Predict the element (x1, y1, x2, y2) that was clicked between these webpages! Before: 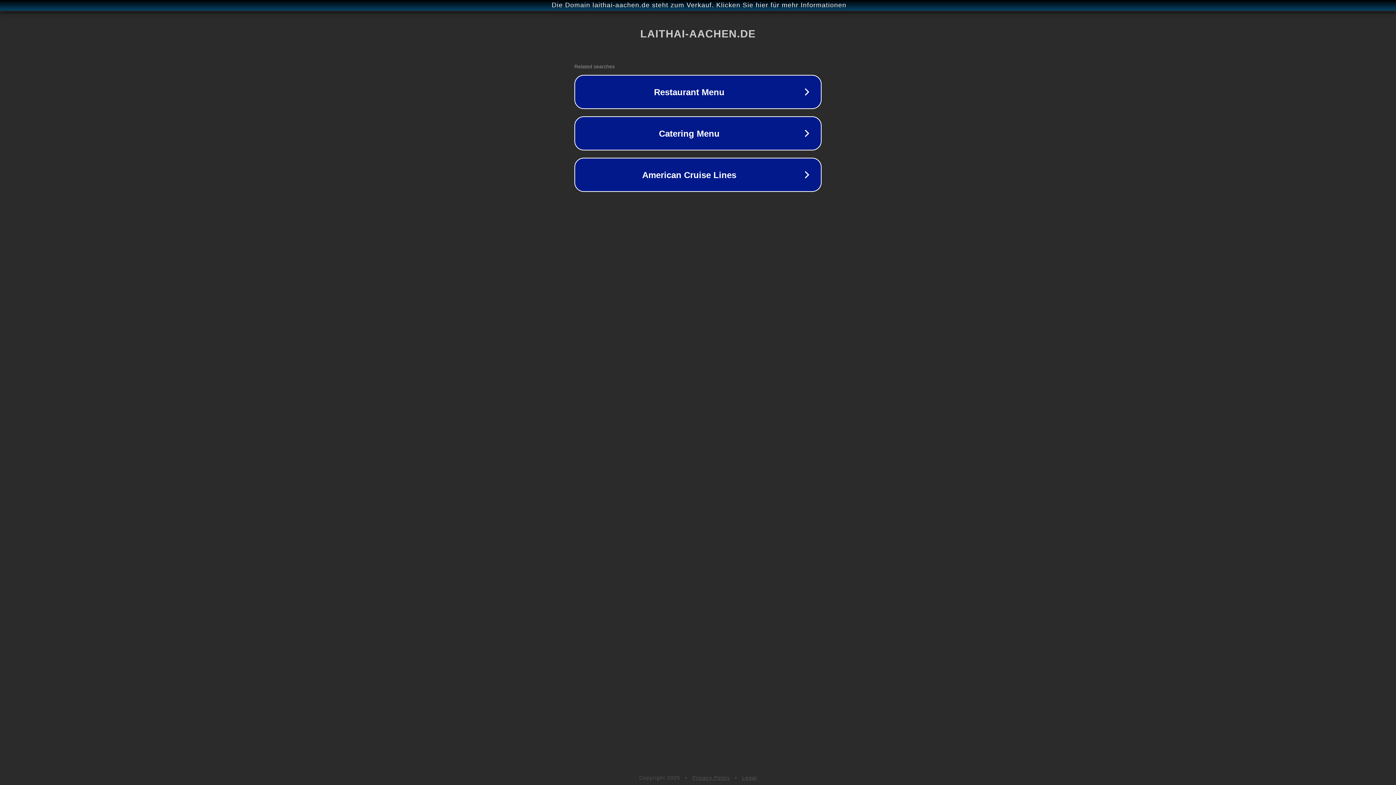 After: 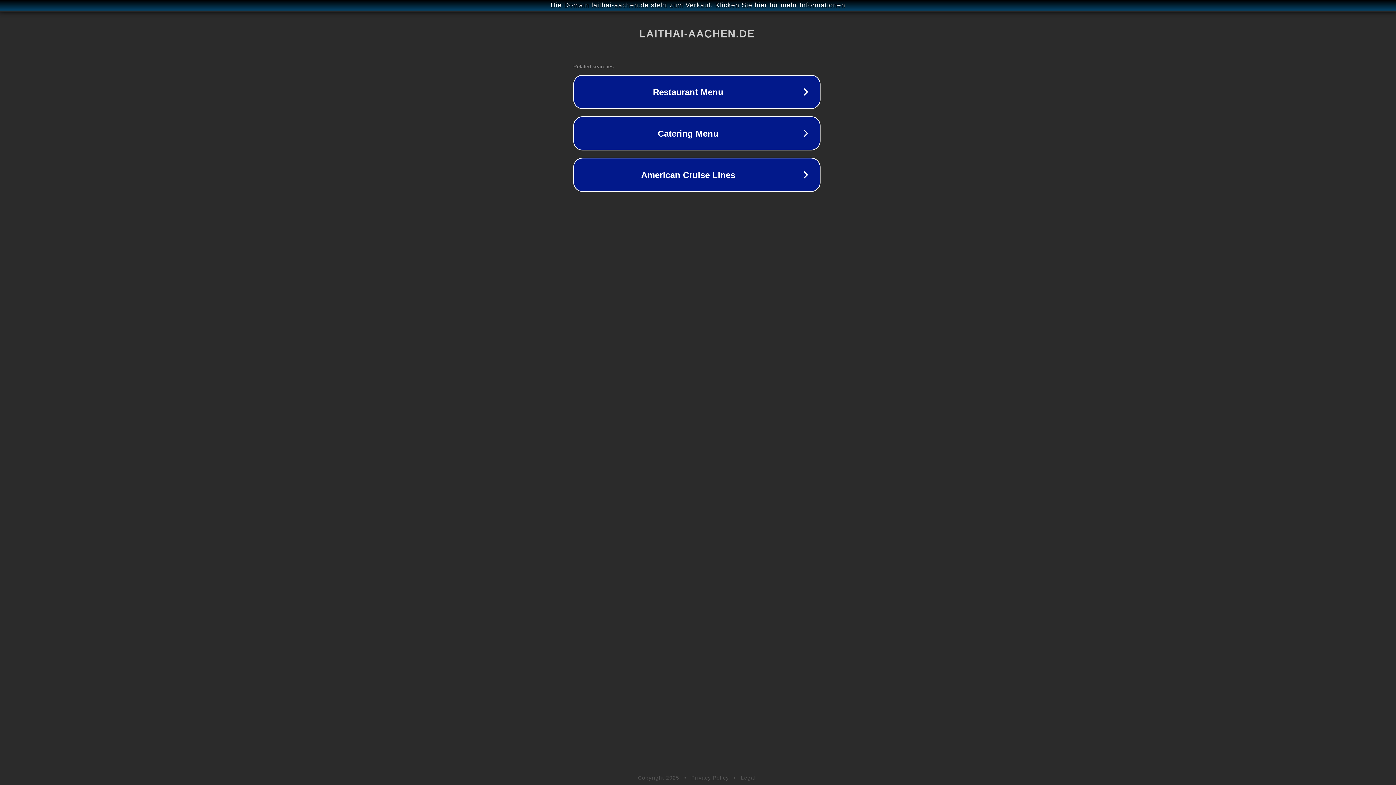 Action: bbox: (1, 1, 1397, 9) label: Die Domain laithai-aachen.de steht zum Verkauf. Klicken Sie hier für mehr Informationen